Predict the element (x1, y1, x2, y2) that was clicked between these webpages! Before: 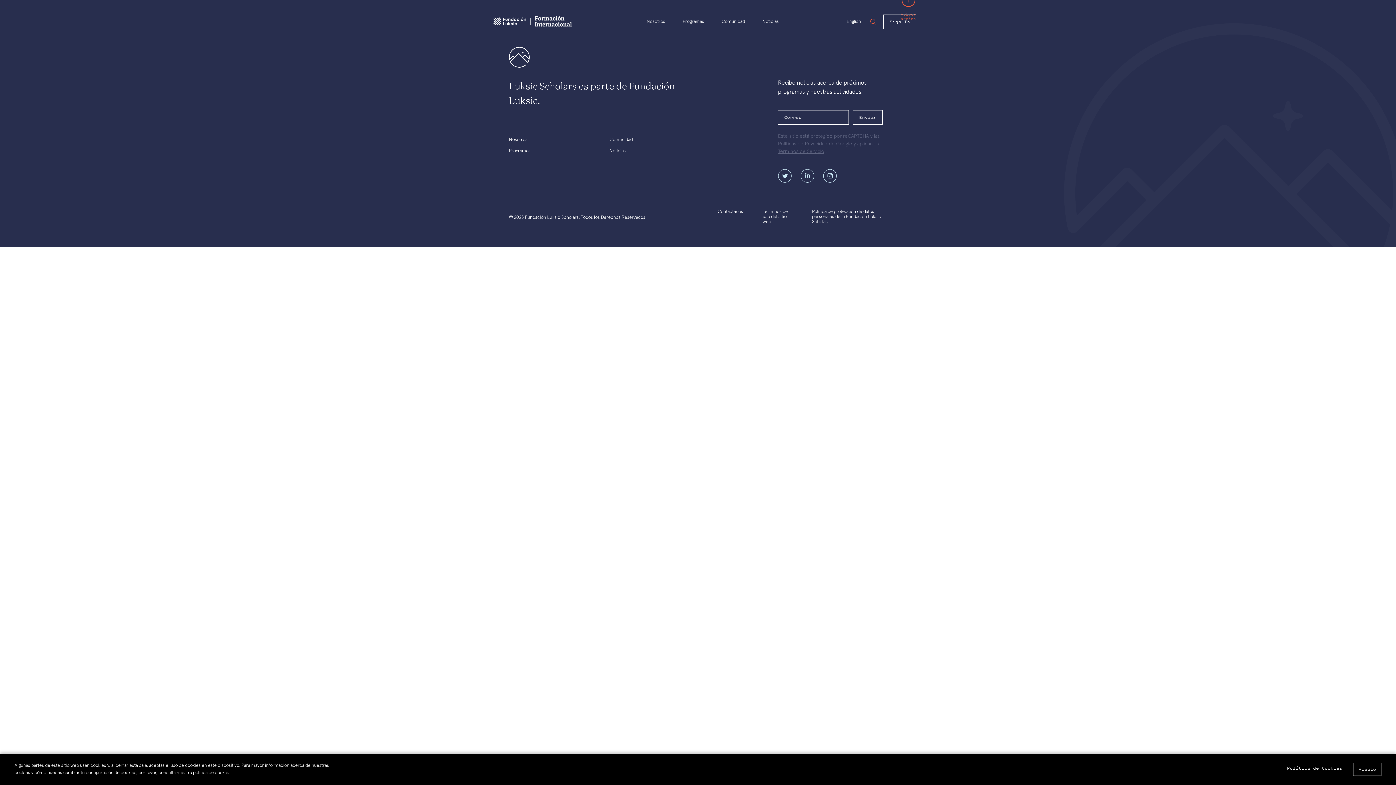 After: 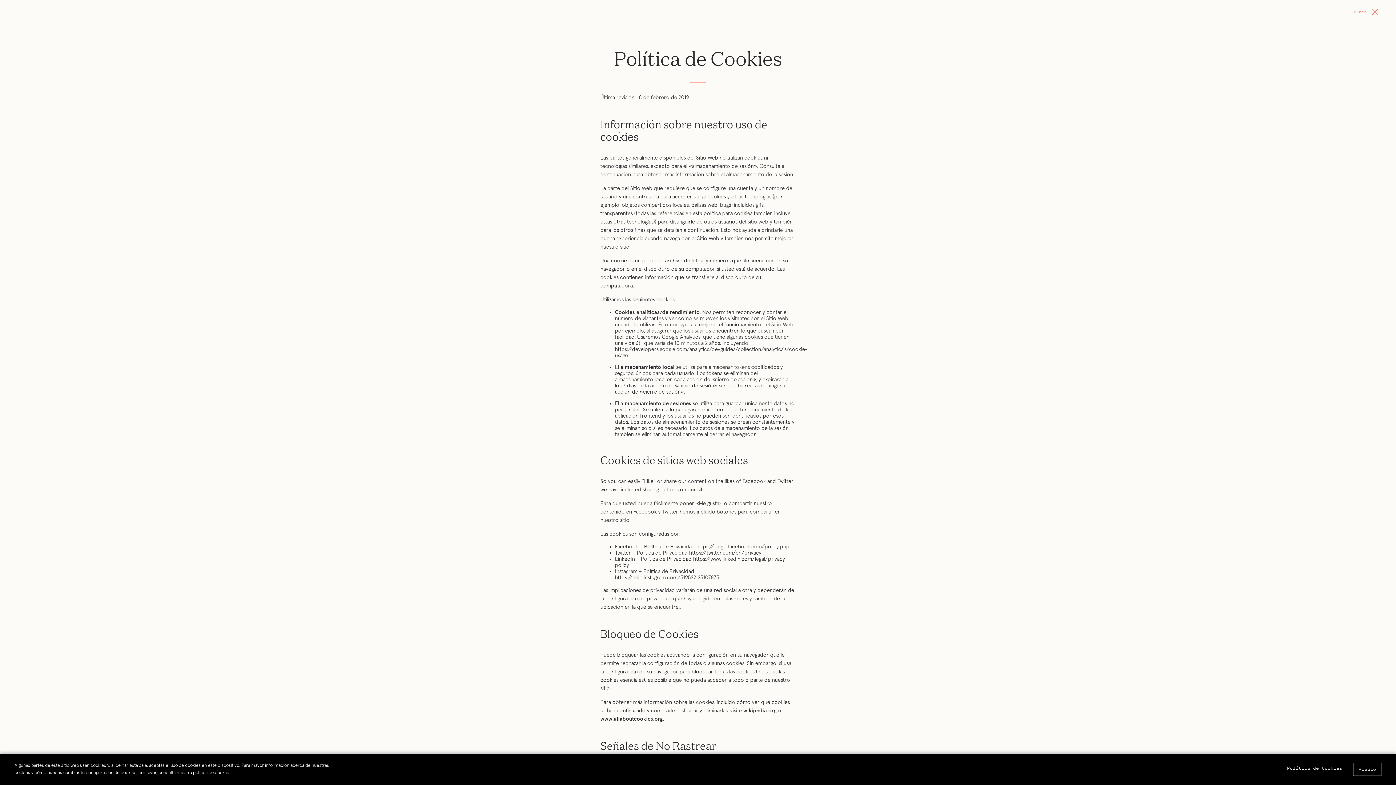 Action: bbox: (1287, 766, 1342, 773) label: Política de Cookies